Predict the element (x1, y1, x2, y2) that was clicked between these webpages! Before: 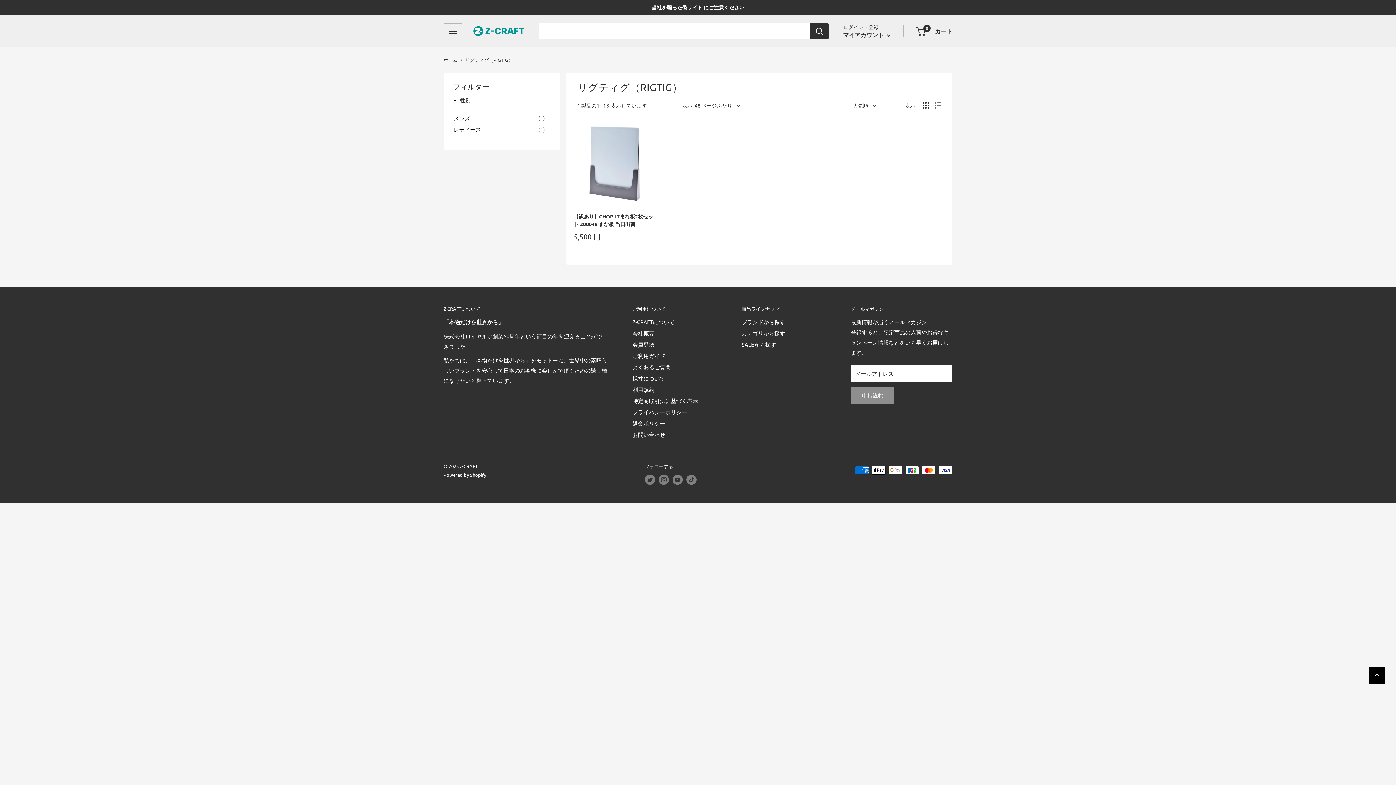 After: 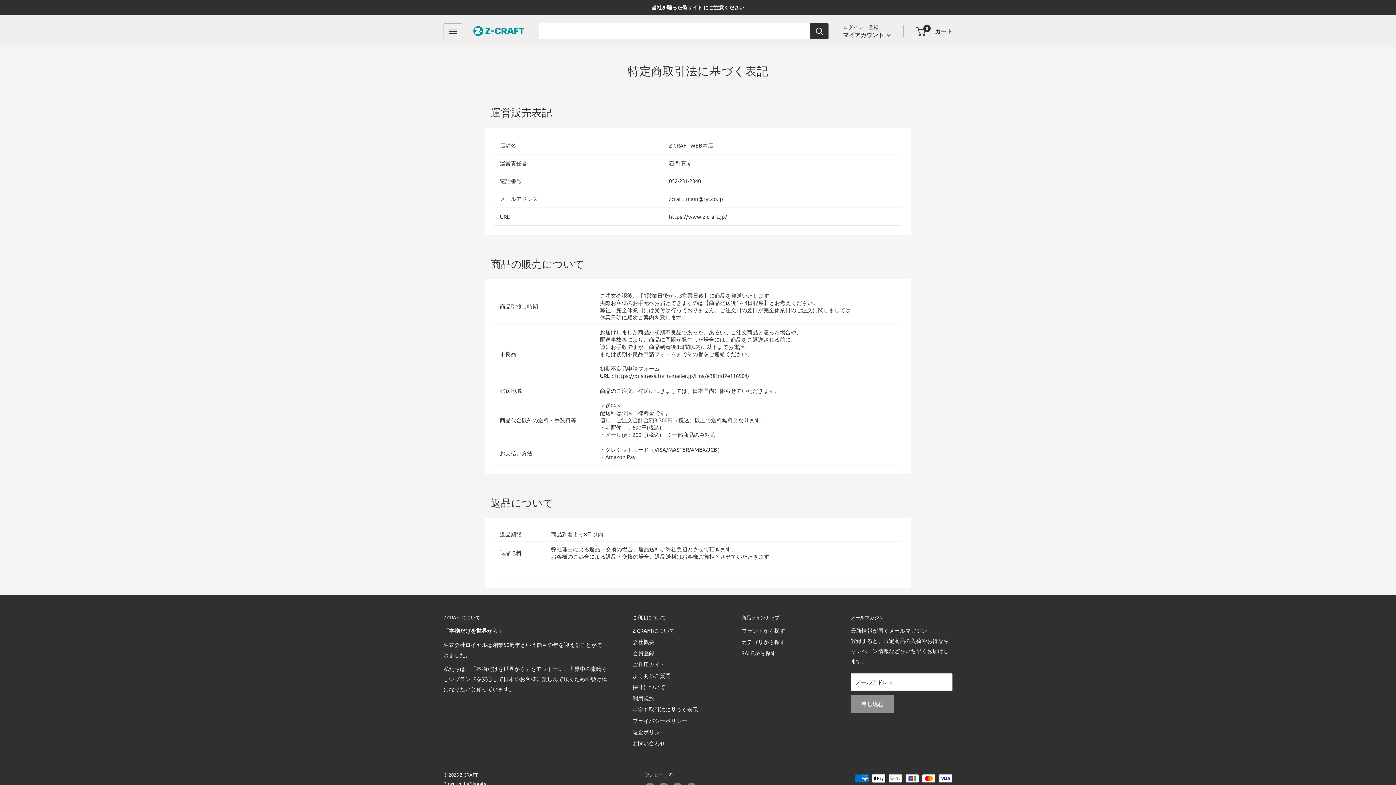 Action: bbox: (632, 395, 716, 406) label: 特定商取引法に基づく表示